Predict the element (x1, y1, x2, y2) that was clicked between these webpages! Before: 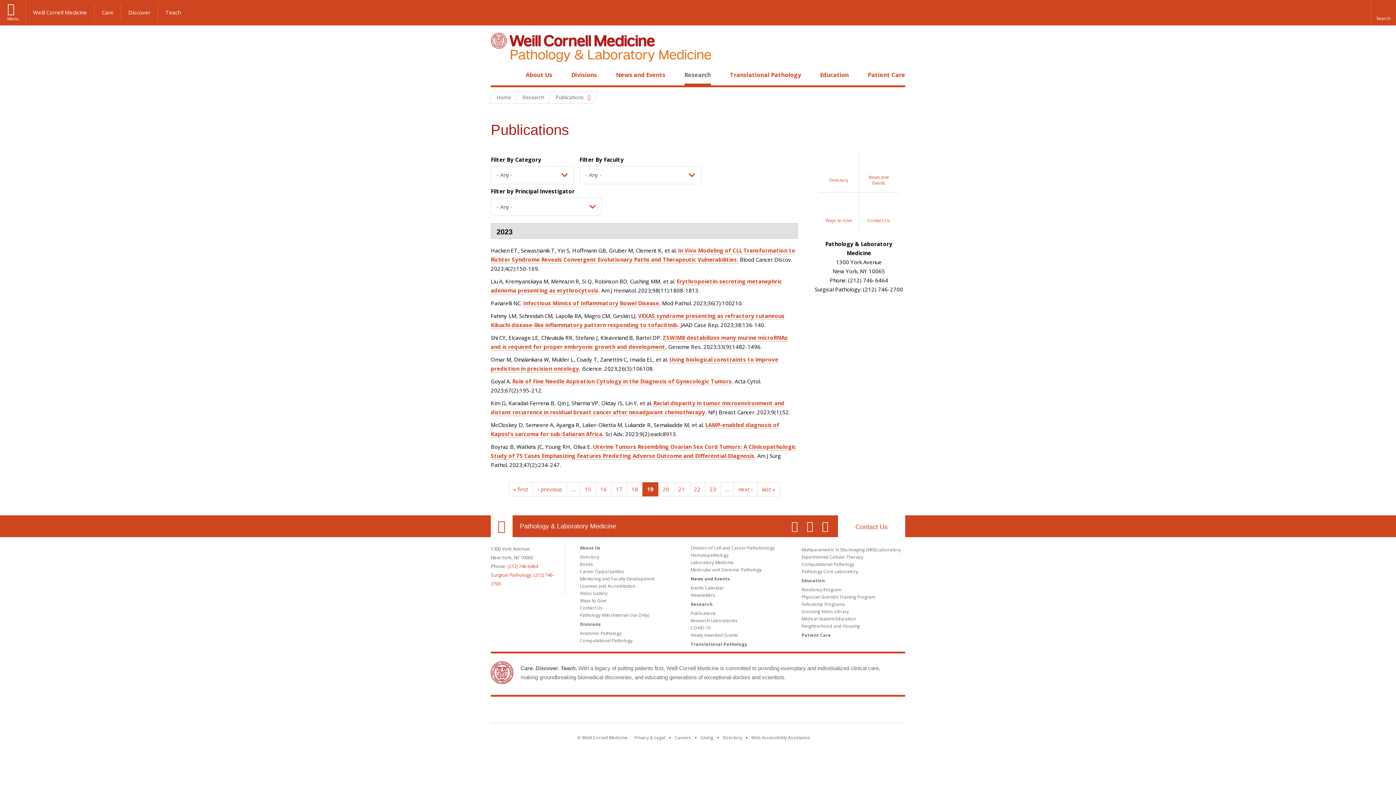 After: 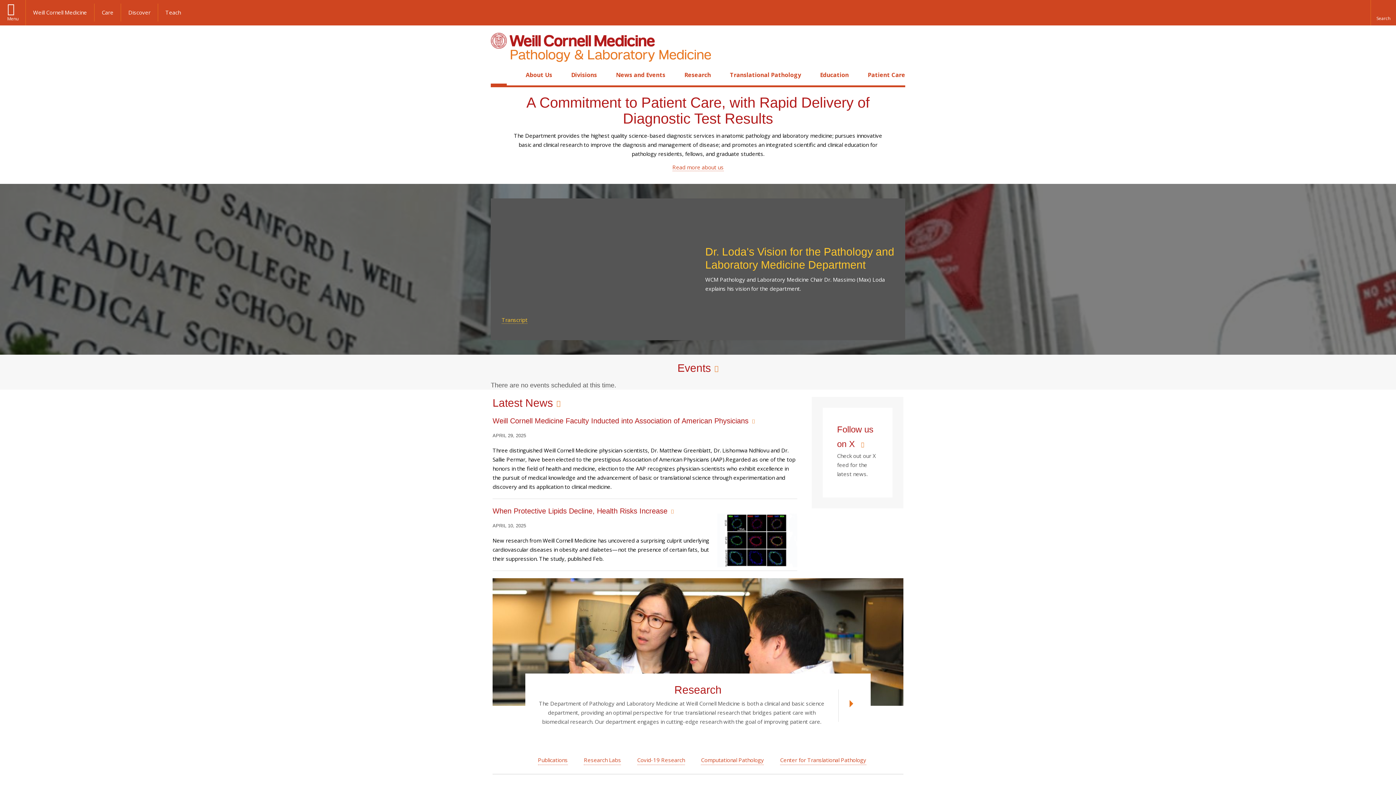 Action: label: Home bbox: (494, 70, 503, 79)